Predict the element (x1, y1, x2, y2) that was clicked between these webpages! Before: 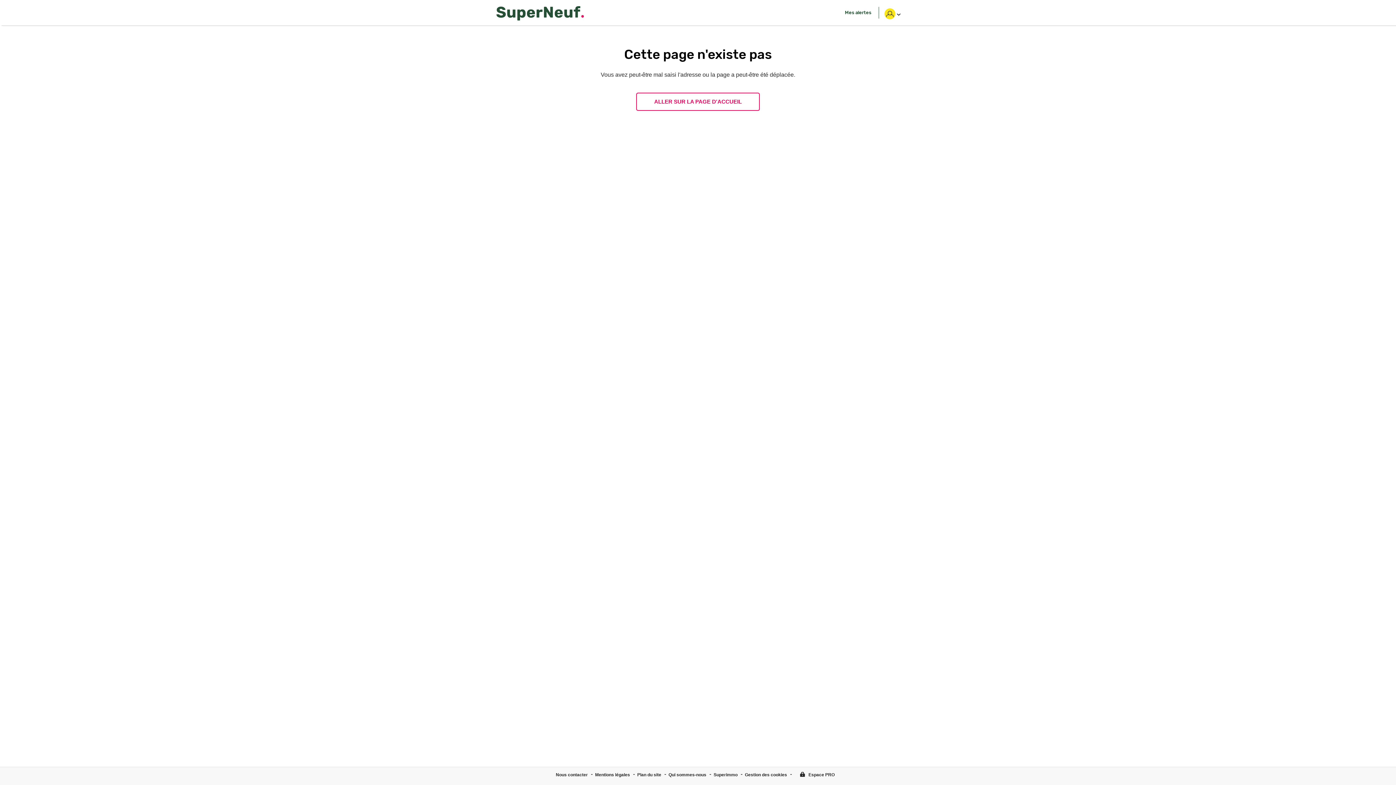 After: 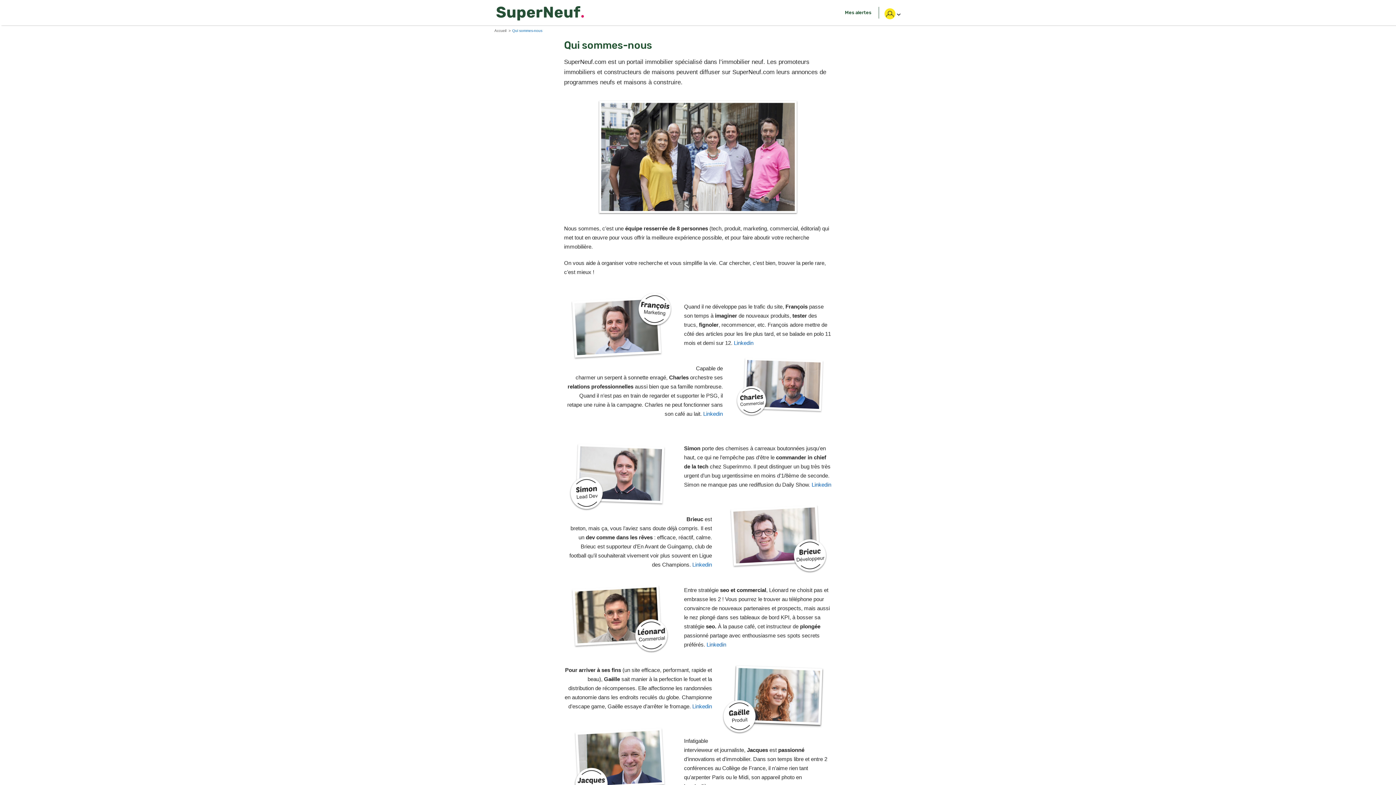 Action: bbox: (668, 772, 706, 777) label: Qui sommes-nous